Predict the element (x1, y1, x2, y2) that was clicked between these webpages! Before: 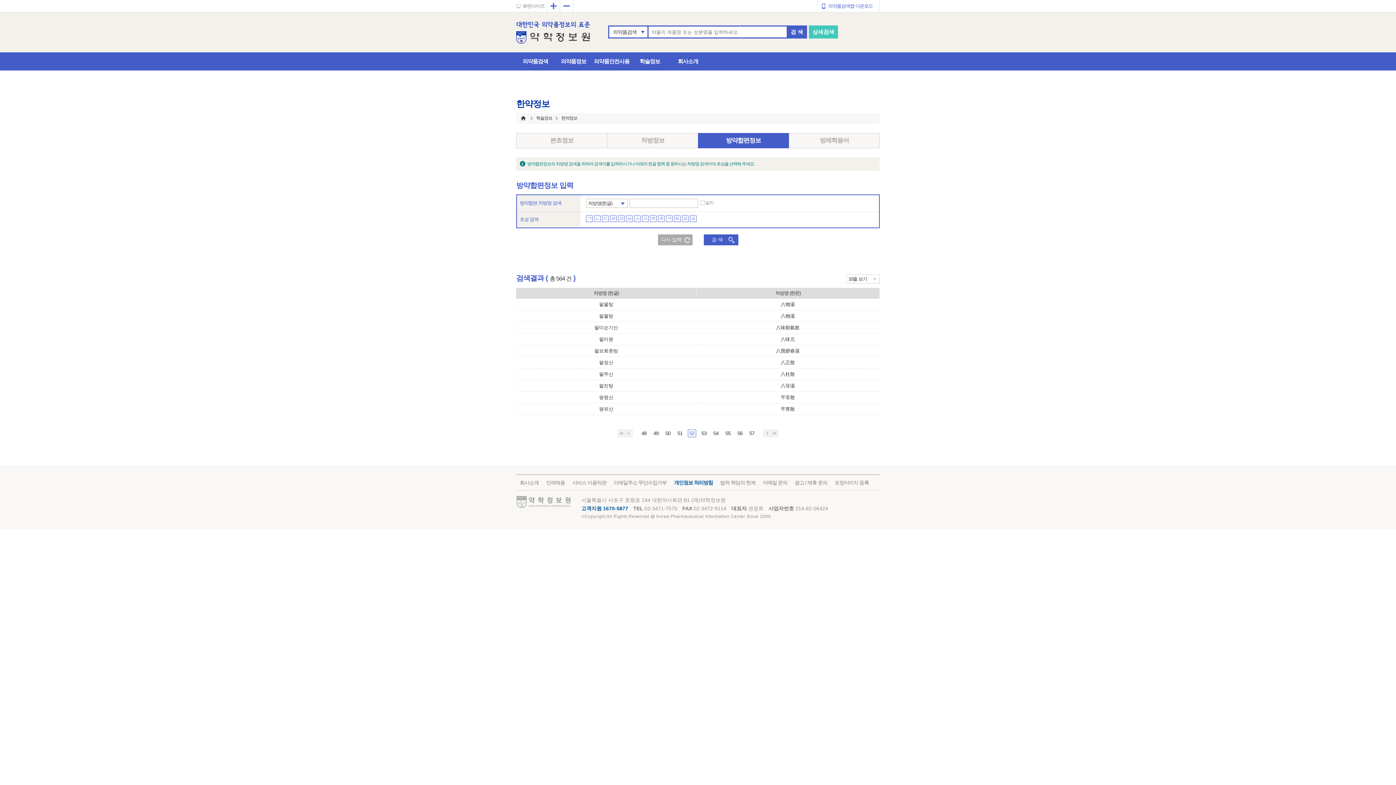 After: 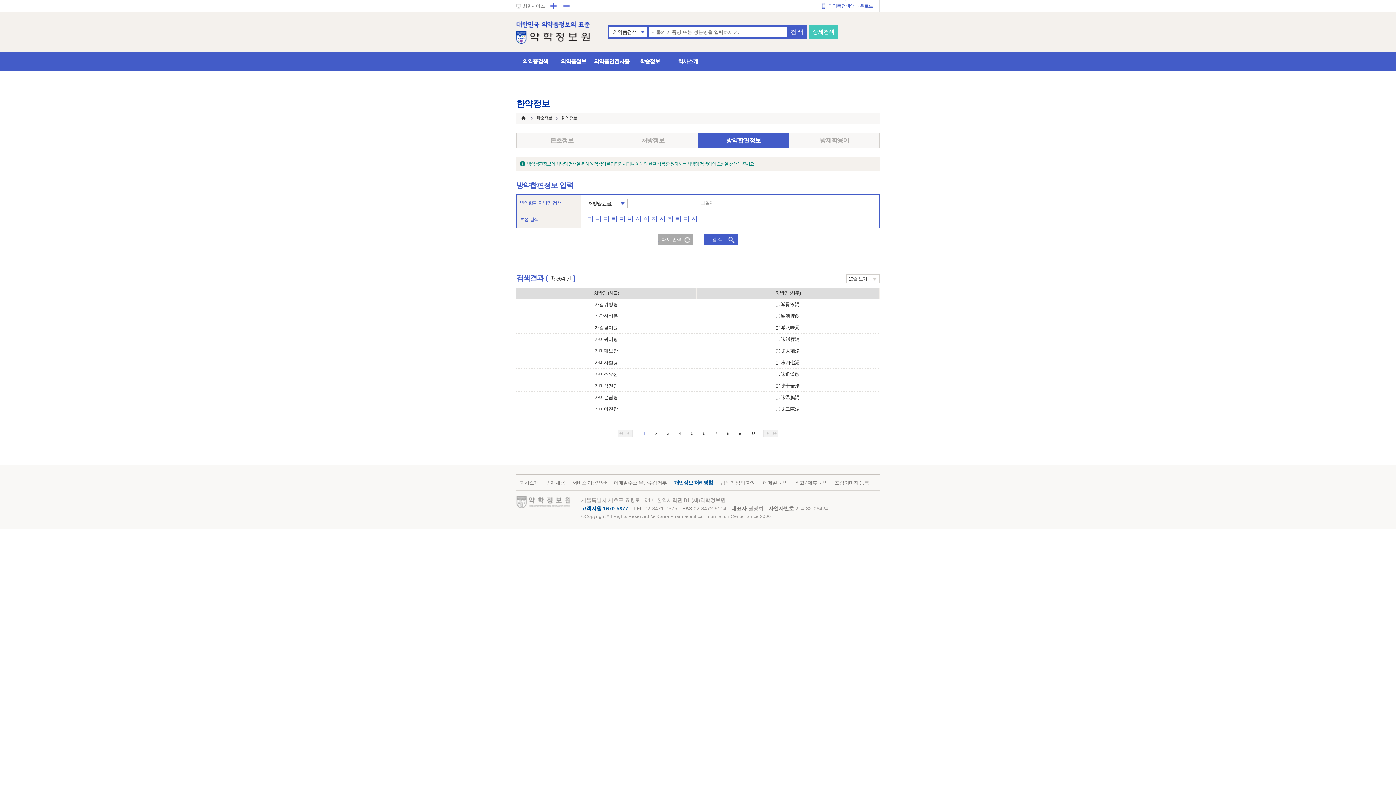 Action: label: 방약합편정보 bbox: (698, 133, 788, 148)